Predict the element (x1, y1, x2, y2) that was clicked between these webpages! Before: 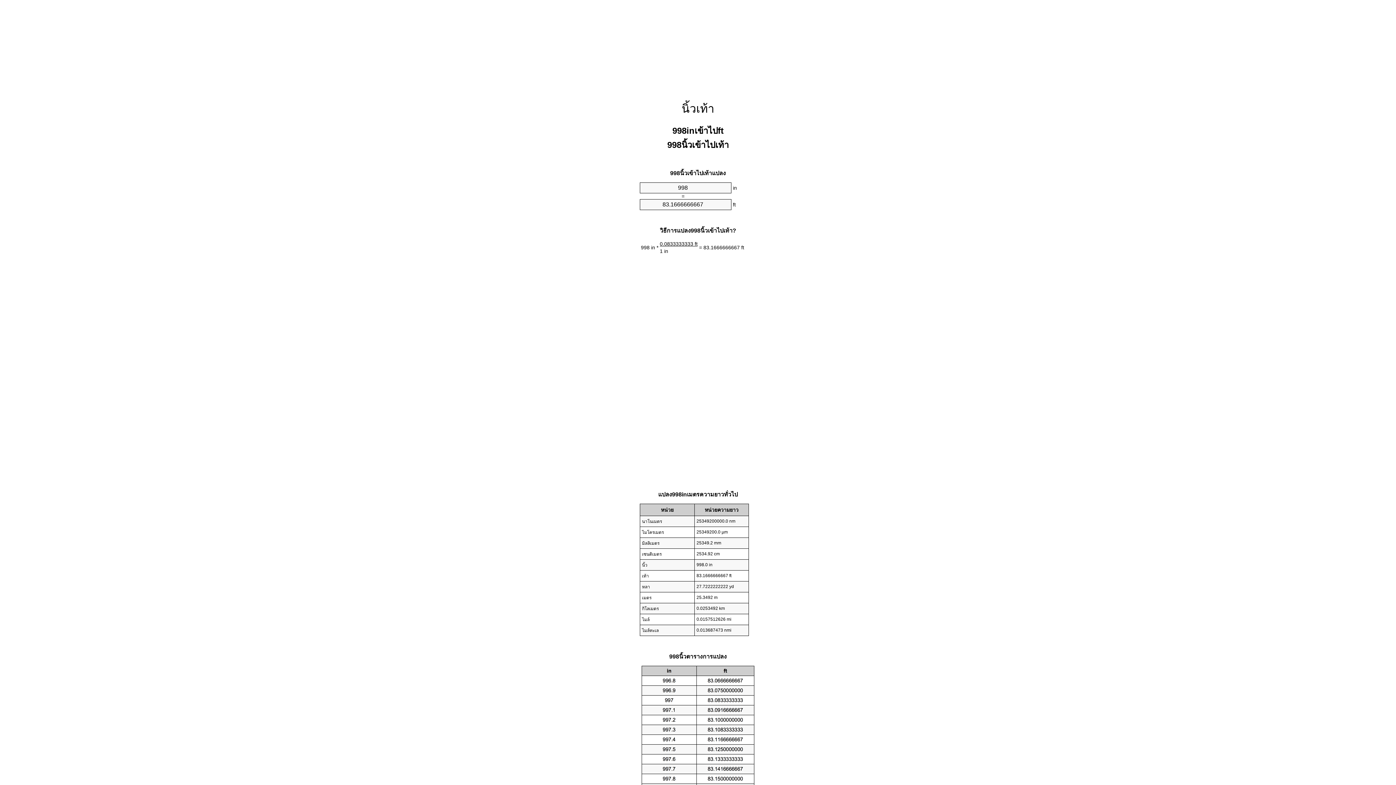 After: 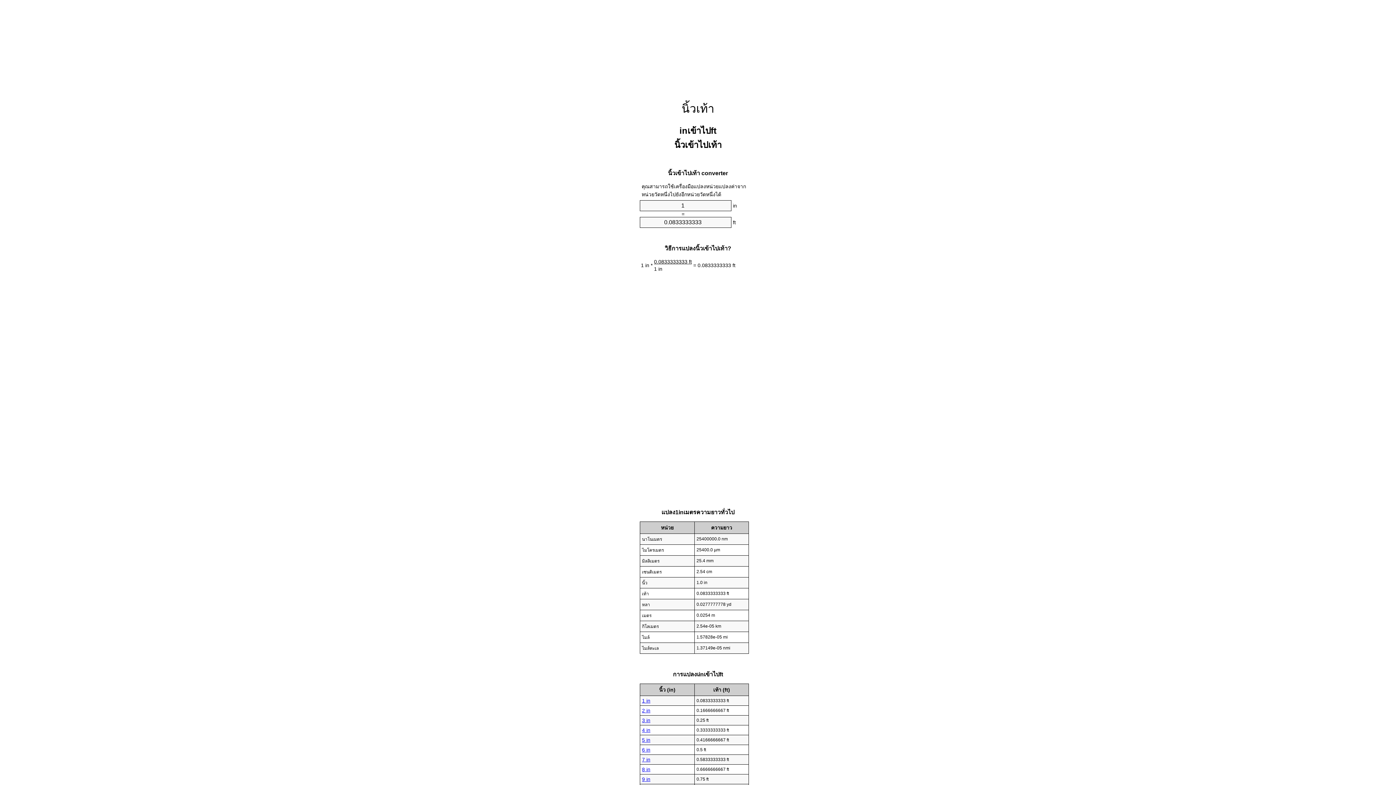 Action: label: นิ้วเท้า bbox: (681, 102, 714, 115)